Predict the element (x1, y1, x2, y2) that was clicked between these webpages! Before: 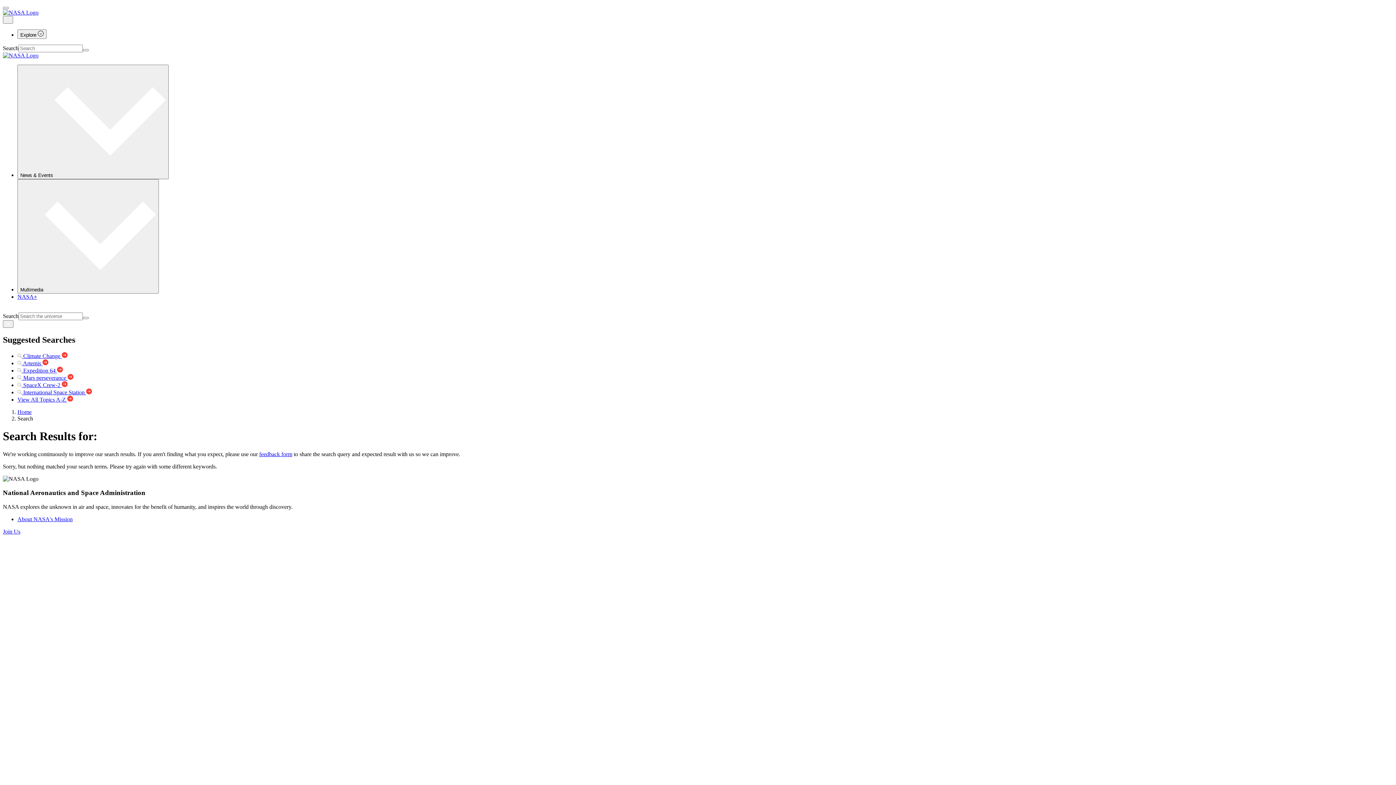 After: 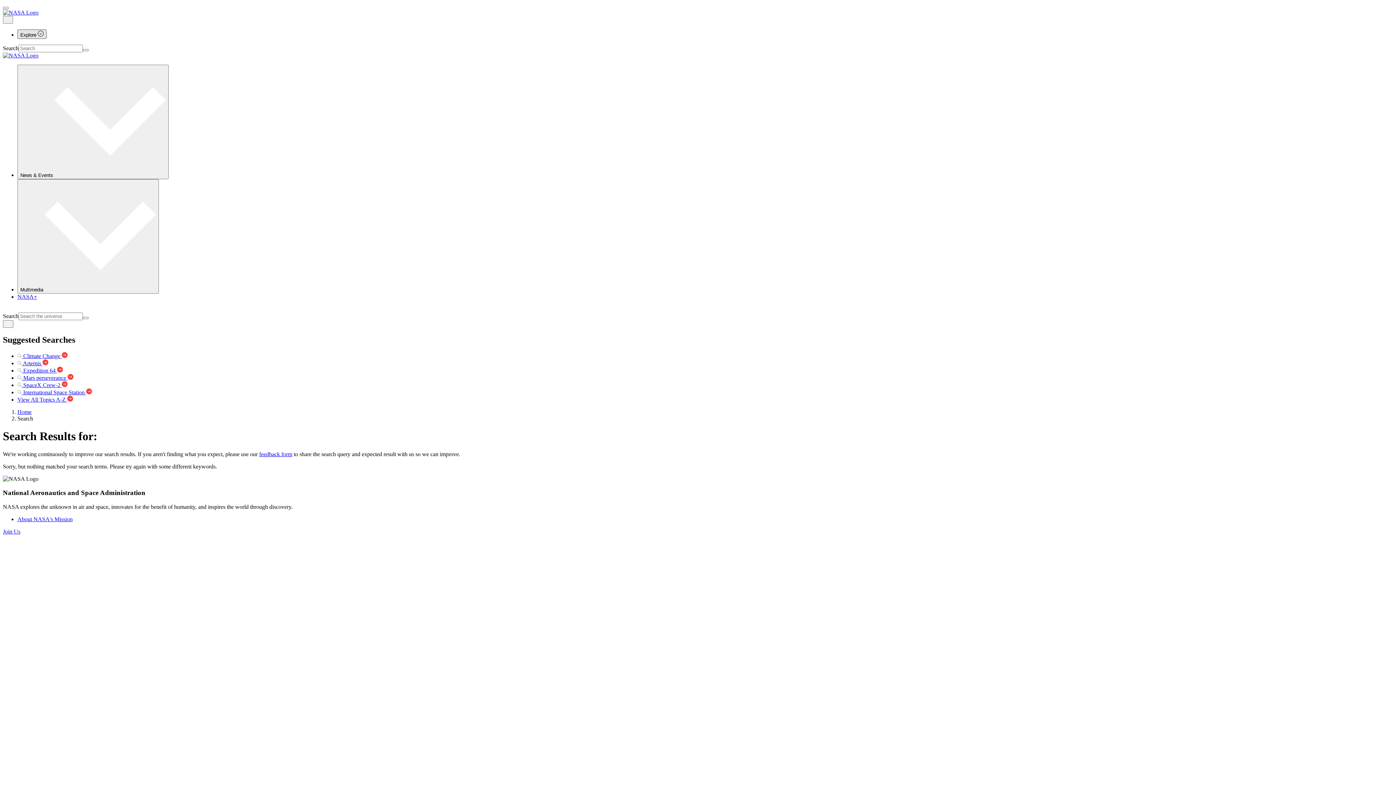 Action: bbox: (17, 29, 46, 38) label: Explore 